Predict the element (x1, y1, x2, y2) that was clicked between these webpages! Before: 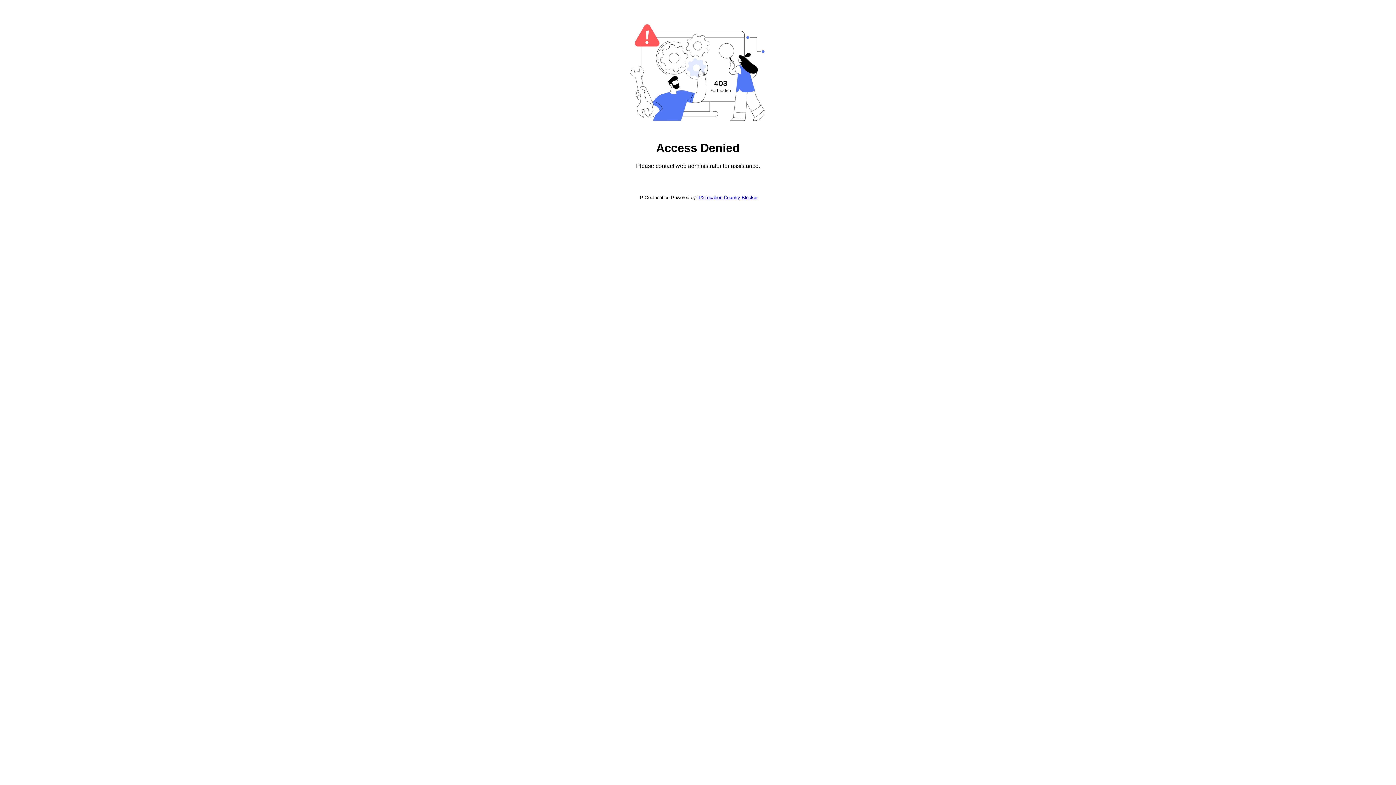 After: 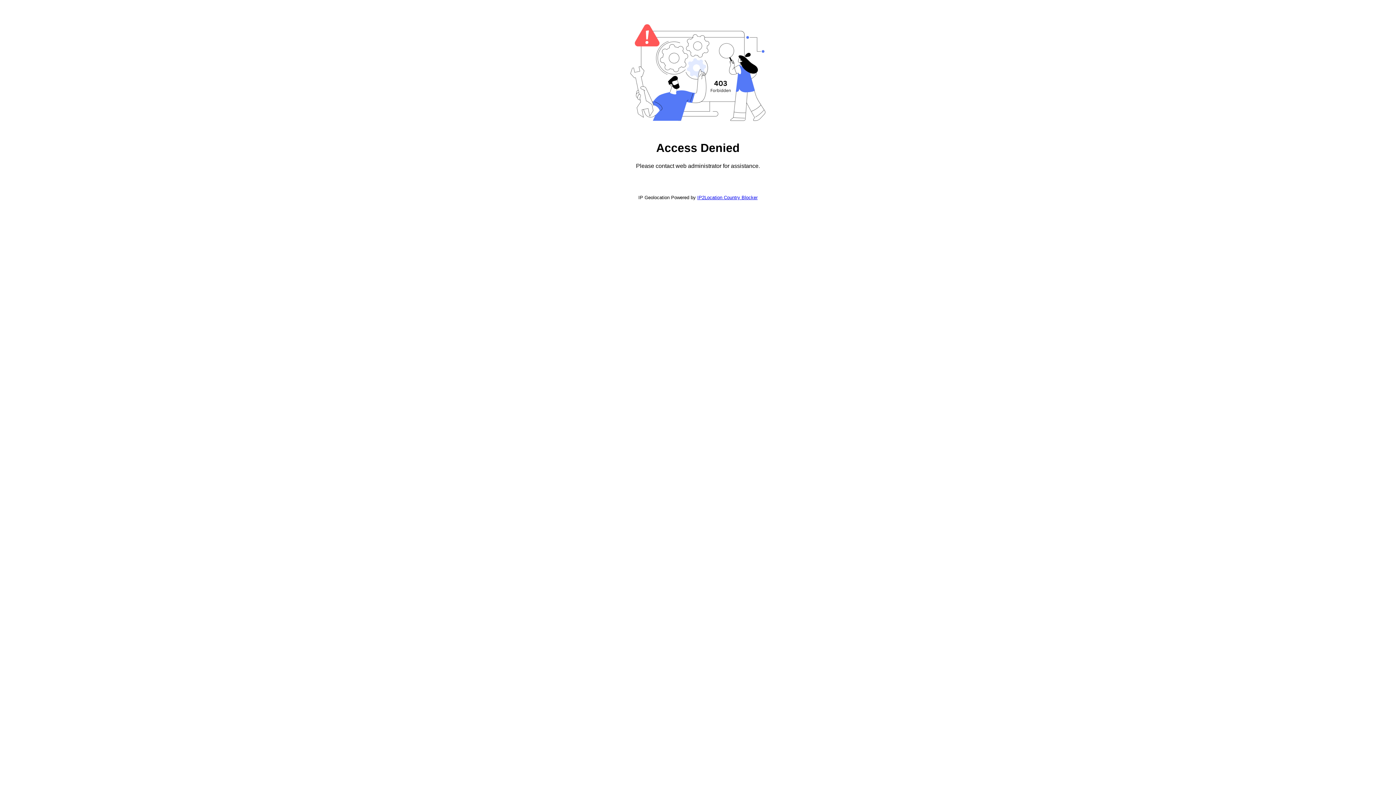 Action: bbox: (697, 194, 757, 200) label: IP2Location Country Blocker